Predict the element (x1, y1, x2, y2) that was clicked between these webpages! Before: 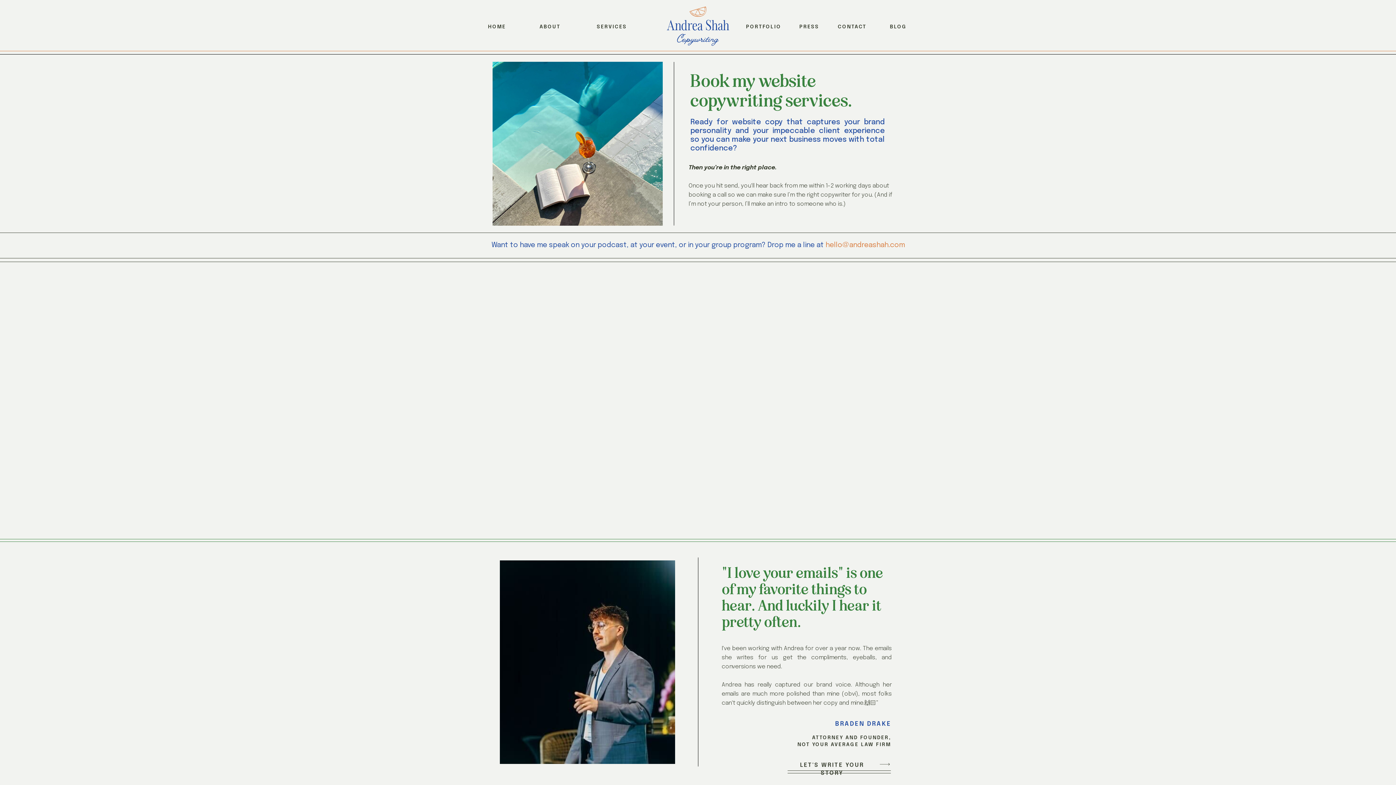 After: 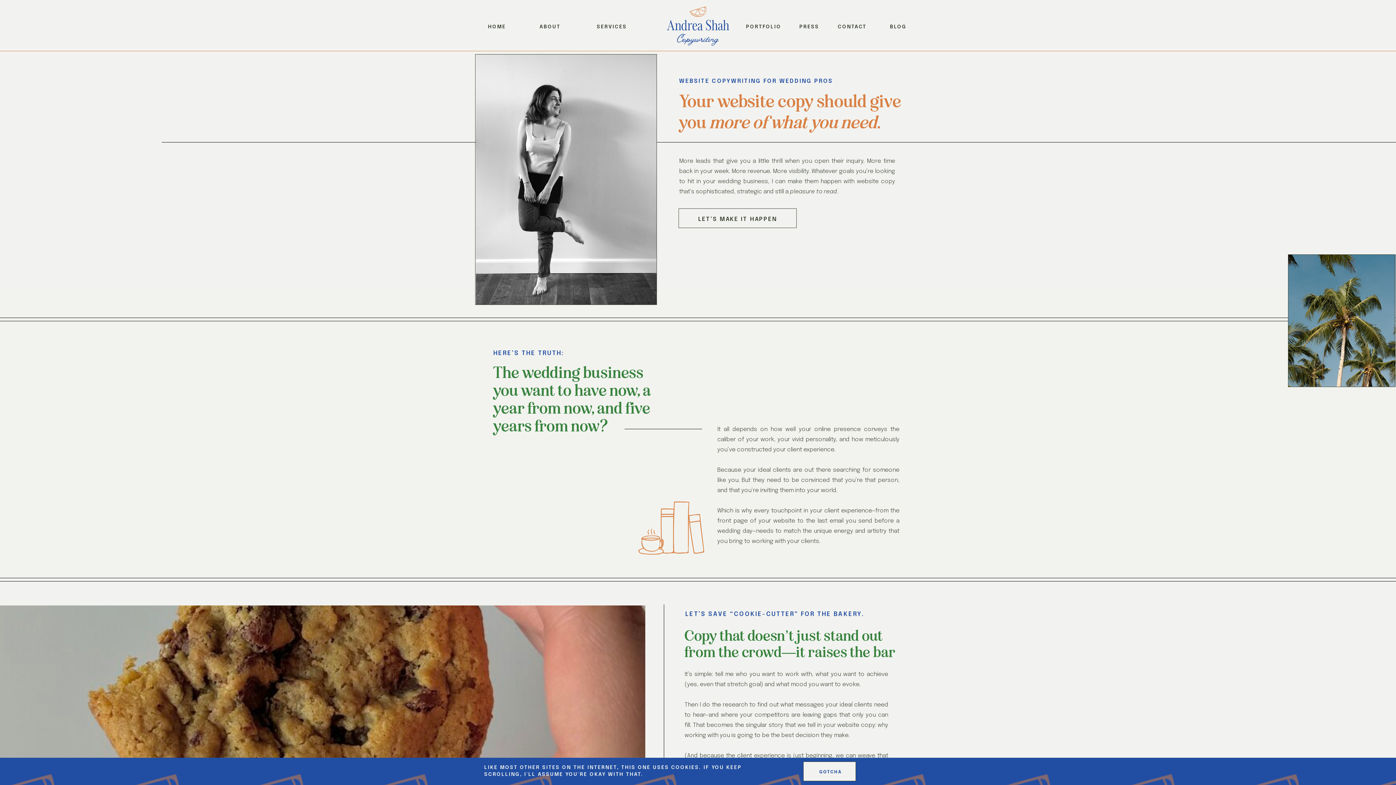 Action: bbox: (483, 22, 510, 29) label: HOME